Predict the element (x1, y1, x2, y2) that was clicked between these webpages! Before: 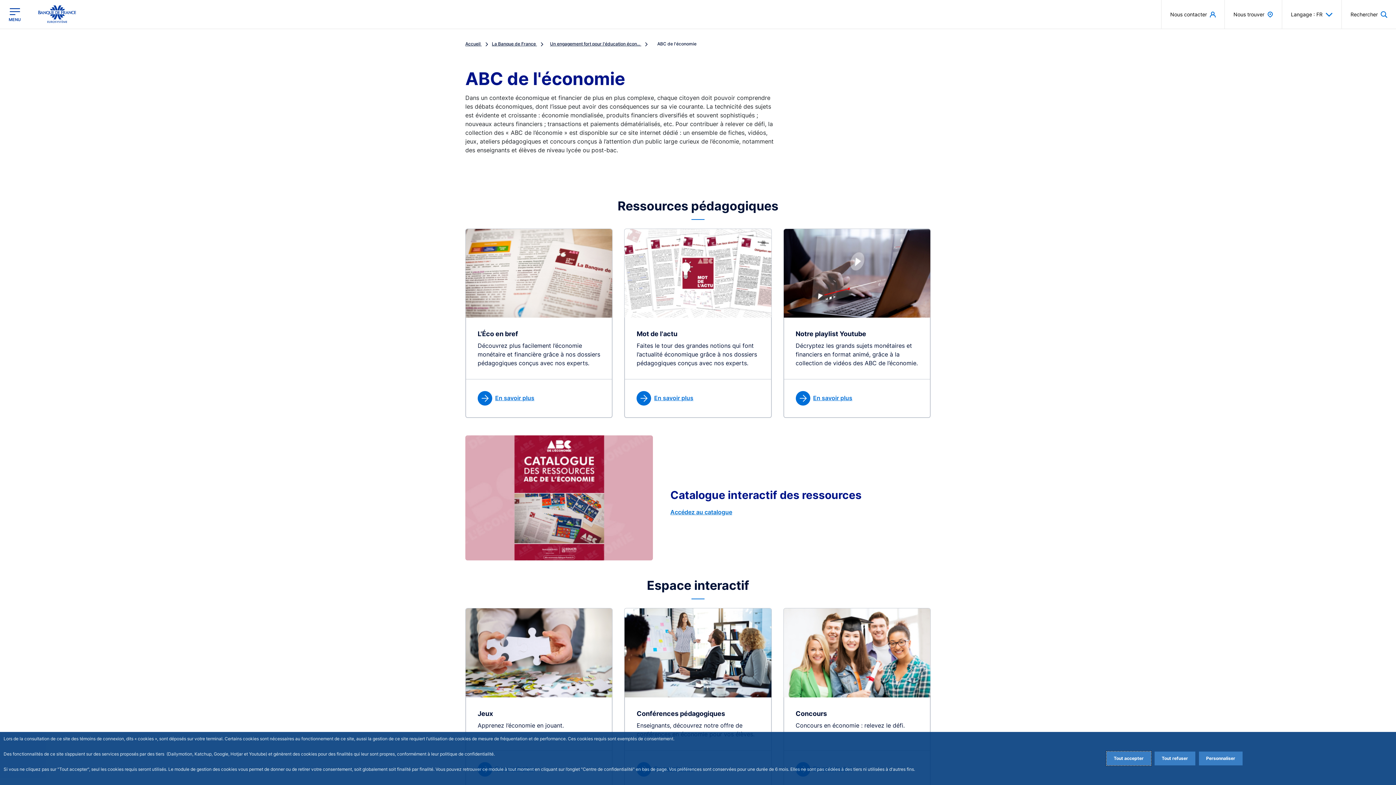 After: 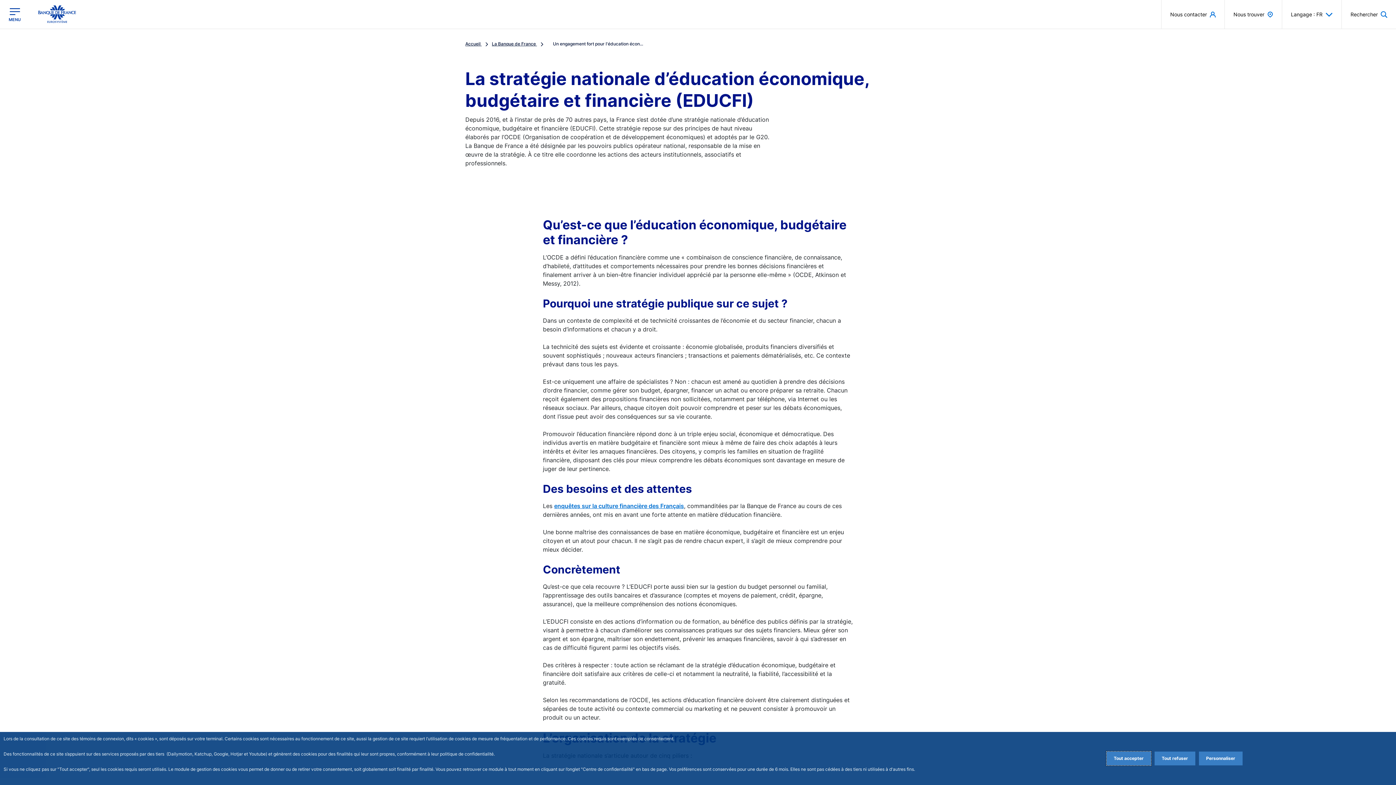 Action: bbox: (550, 41, 651, 46) label: Un engagement fort pour l'éducation écon... 